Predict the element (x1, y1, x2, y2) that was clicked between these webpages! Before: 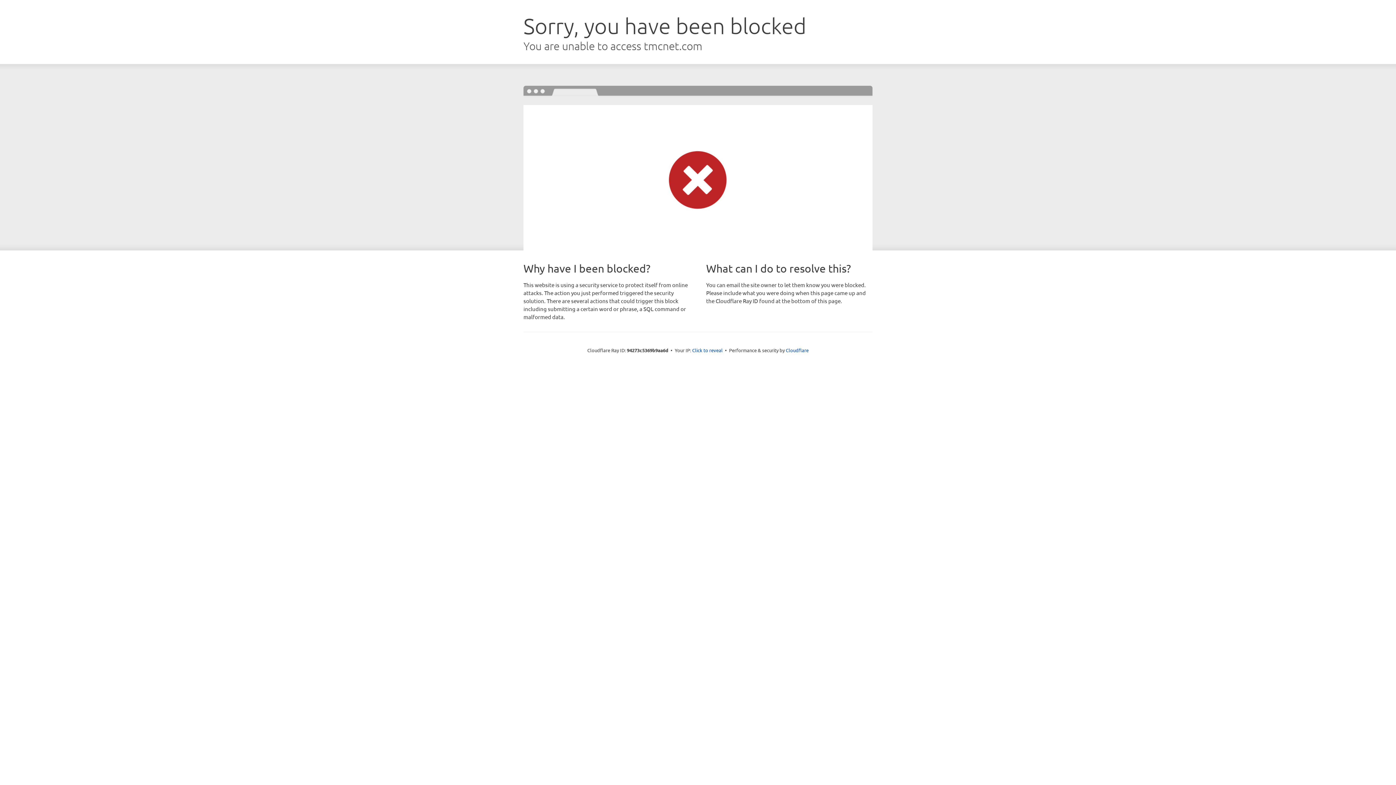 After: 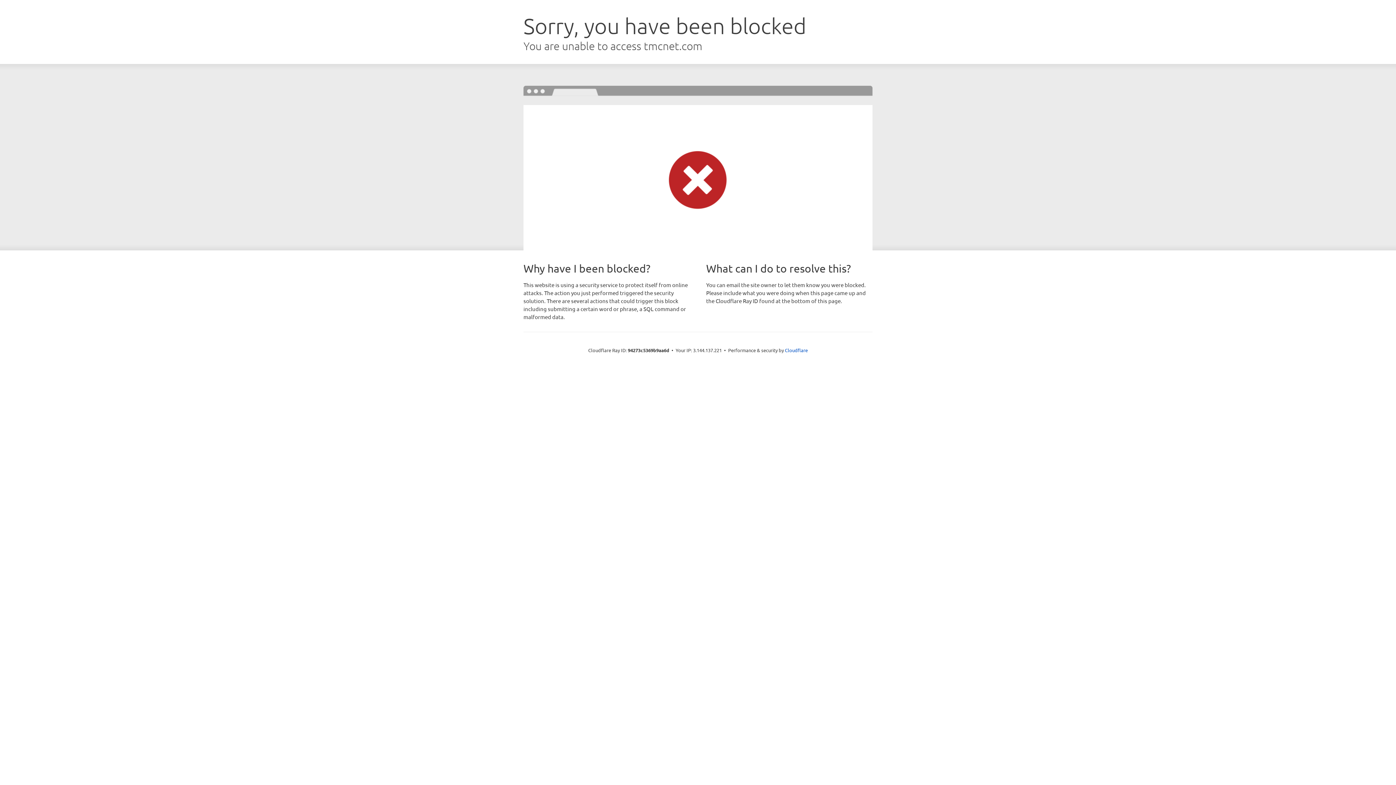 Action: bbox: (692, 346, 722, 353) label: Click to reveal